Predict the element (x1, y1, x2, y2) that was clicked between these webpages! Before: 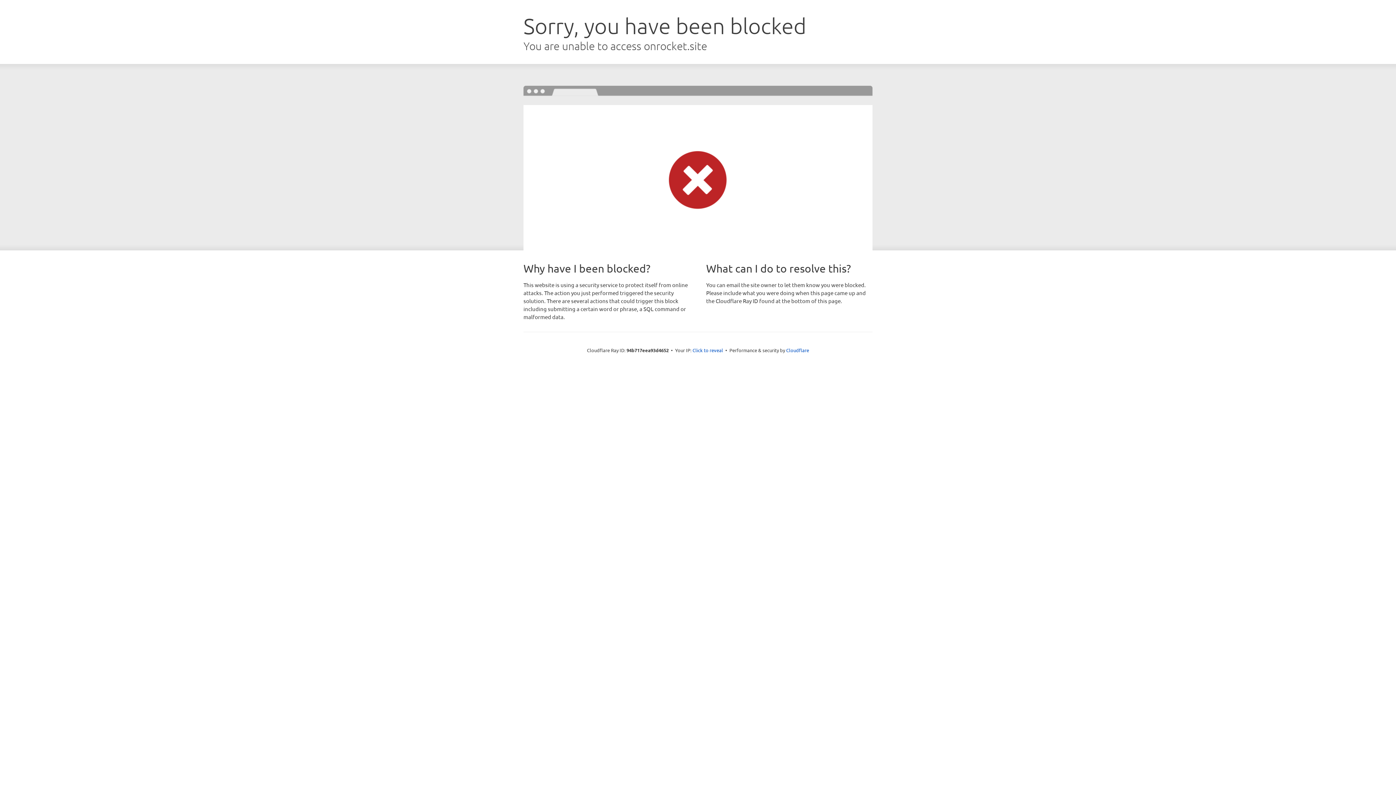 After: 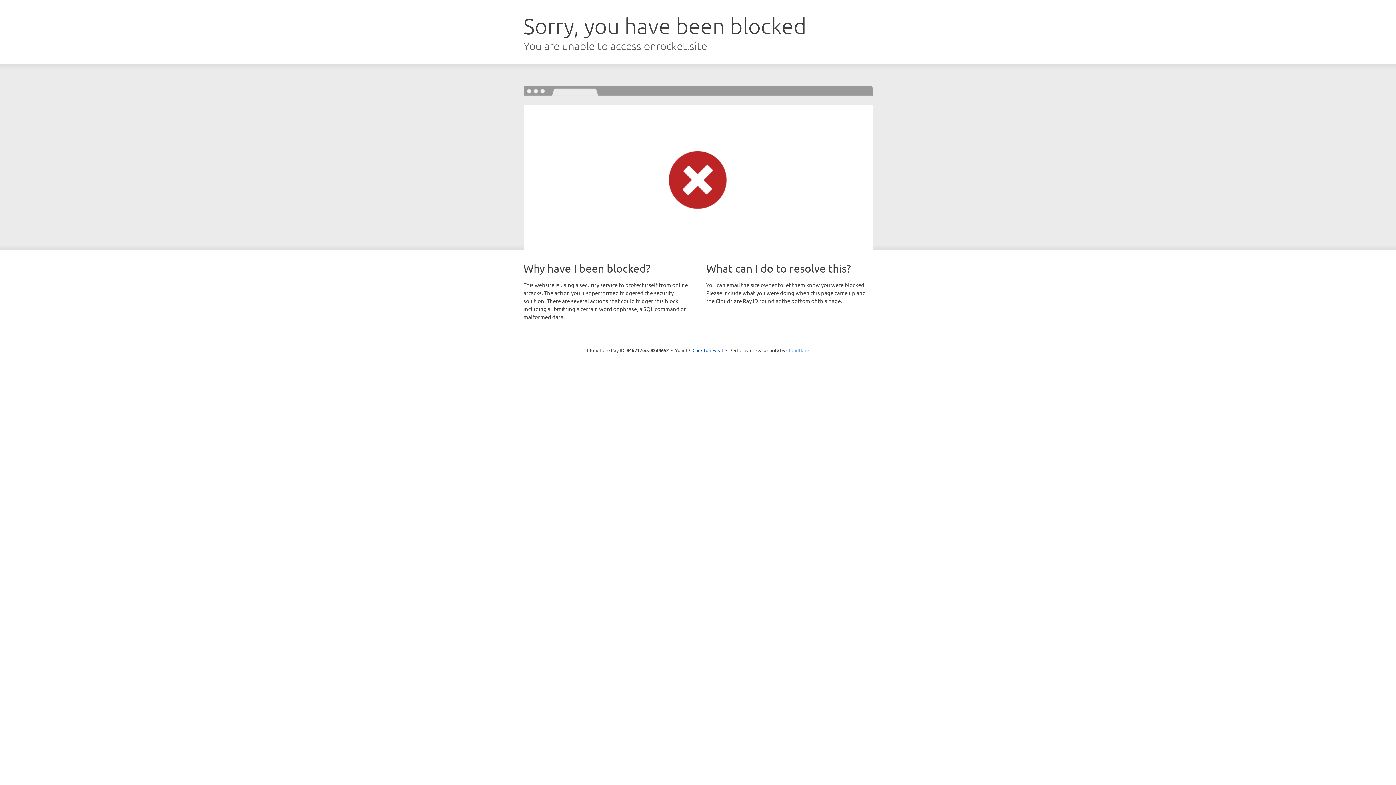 Action: bbox: (786, 347, 809, 353) label: Cloudflare